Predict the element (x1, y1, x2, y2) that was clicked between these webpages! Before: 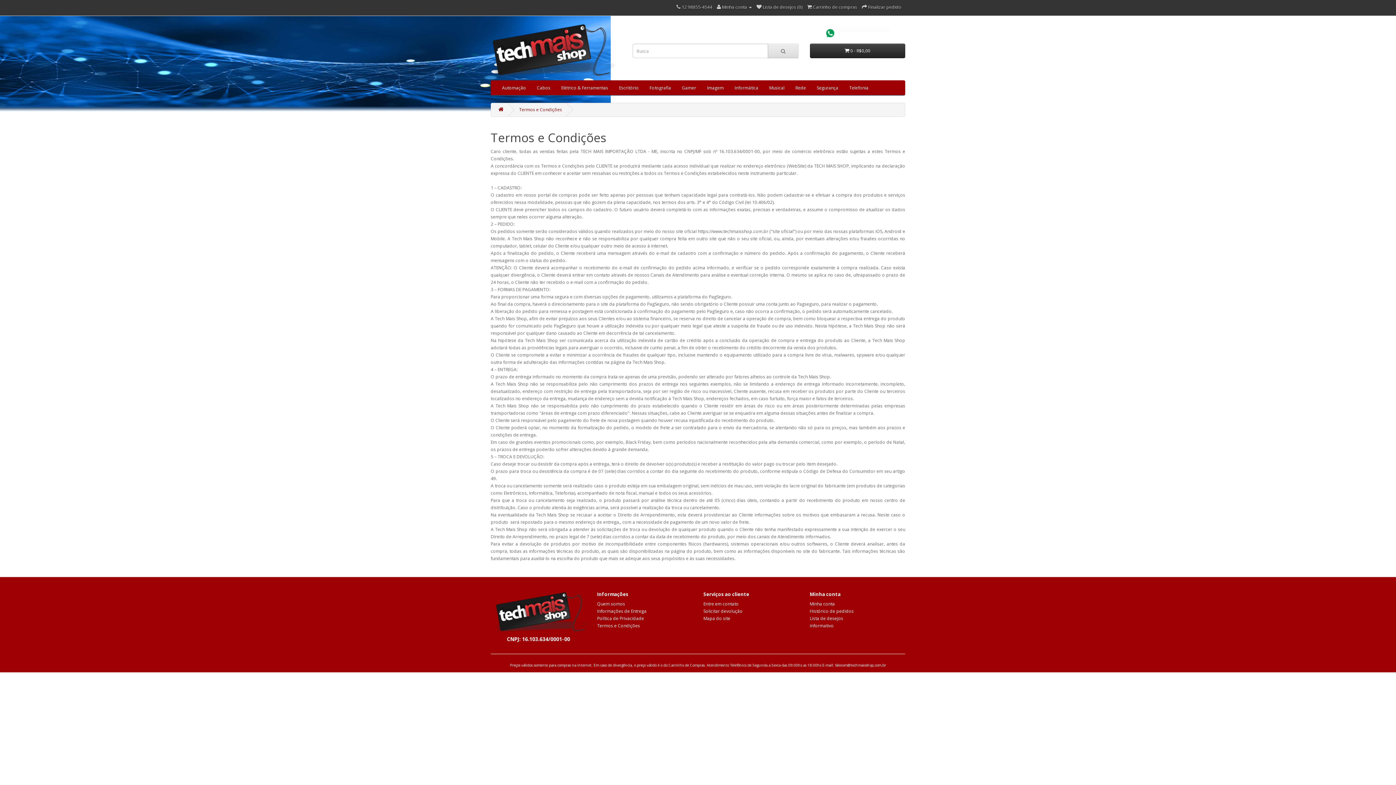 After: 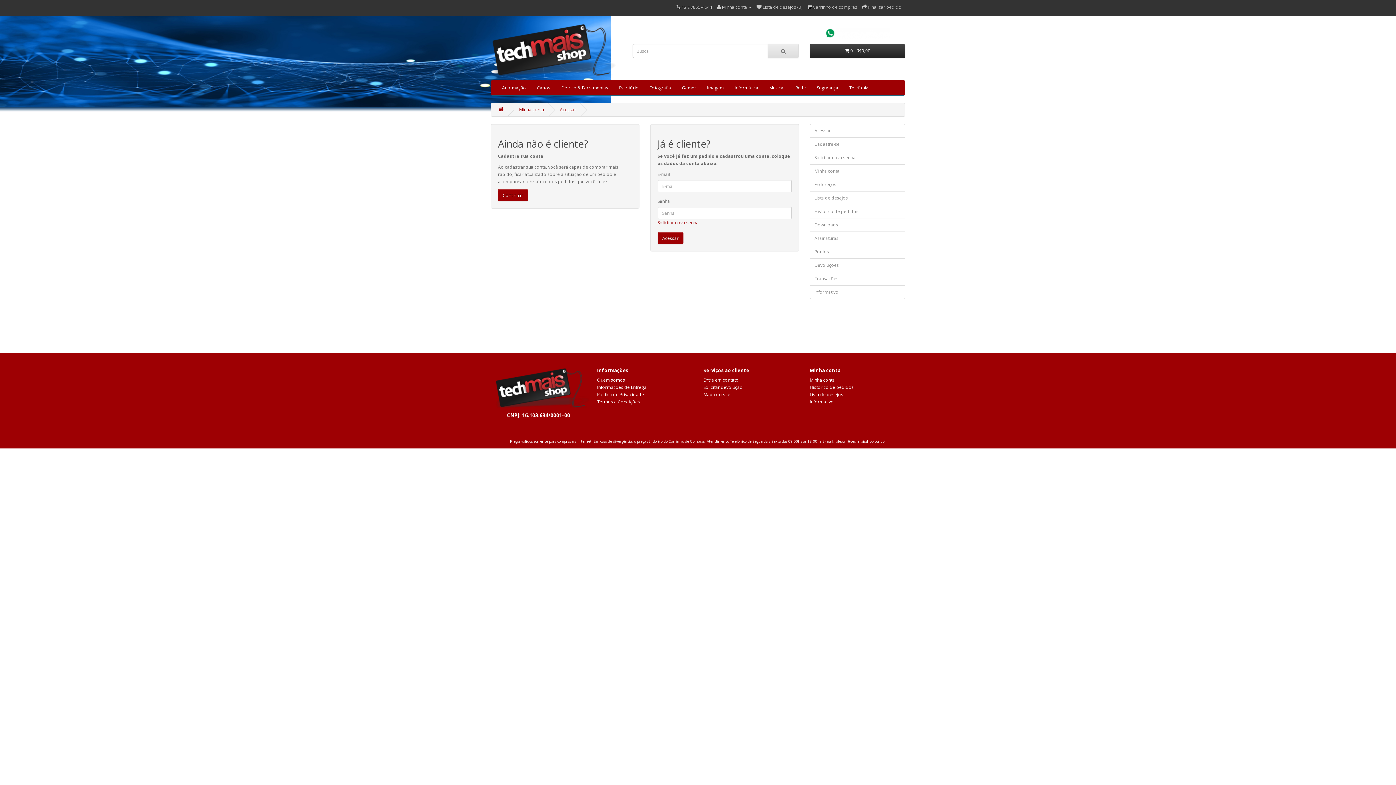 Action: label: Lista de desejos bbox: (810, 615, 843, 621)